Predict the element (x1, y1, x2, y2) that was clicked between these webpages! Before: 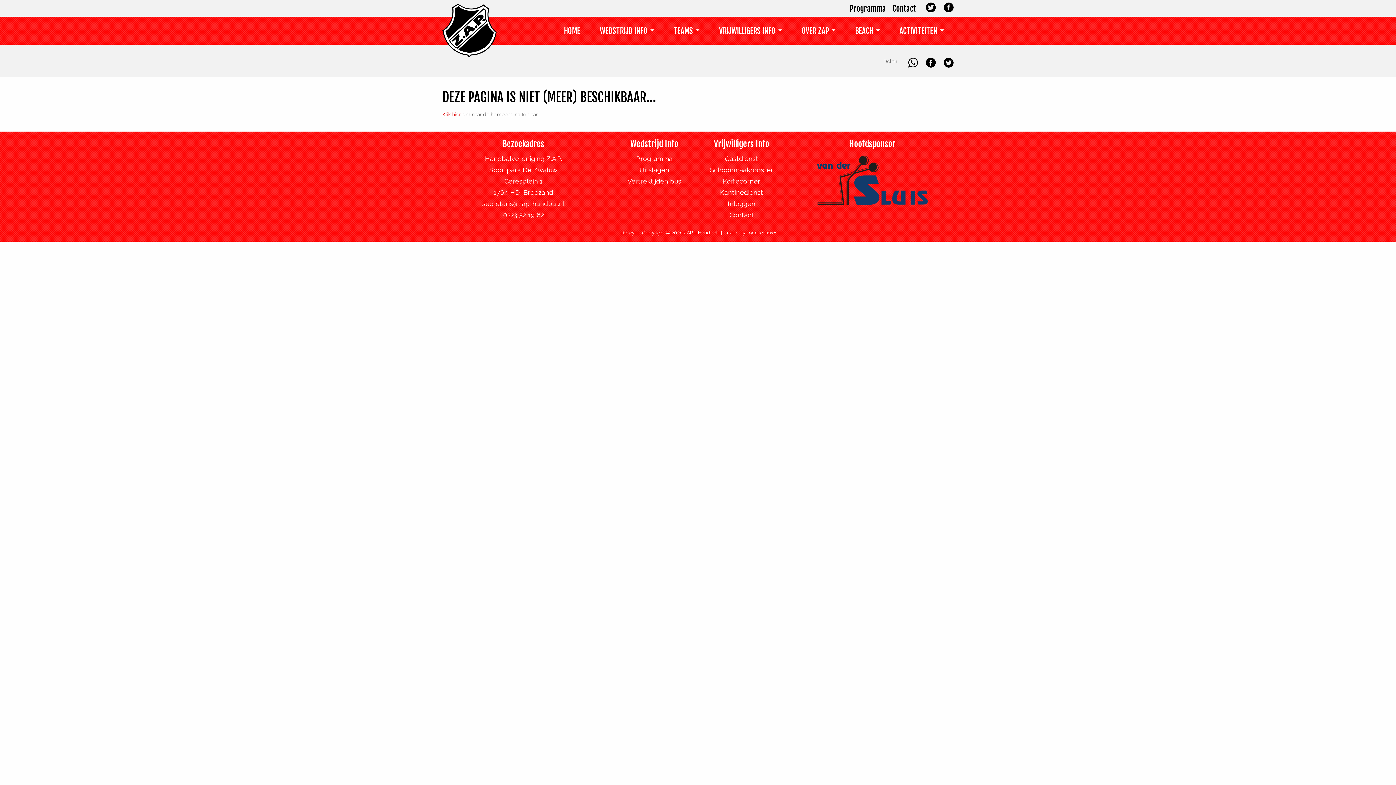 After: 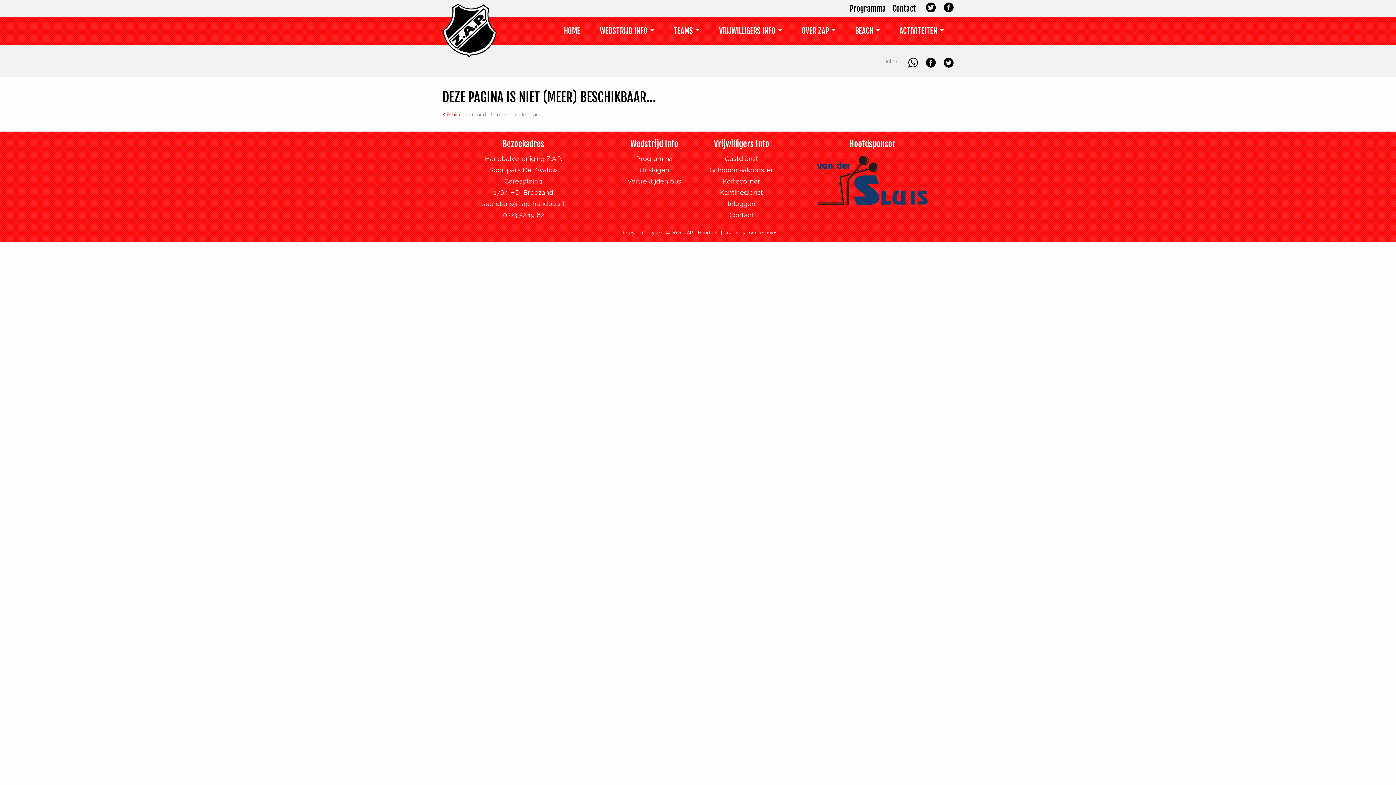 Action: bbox: (937, 7, 953, 13)